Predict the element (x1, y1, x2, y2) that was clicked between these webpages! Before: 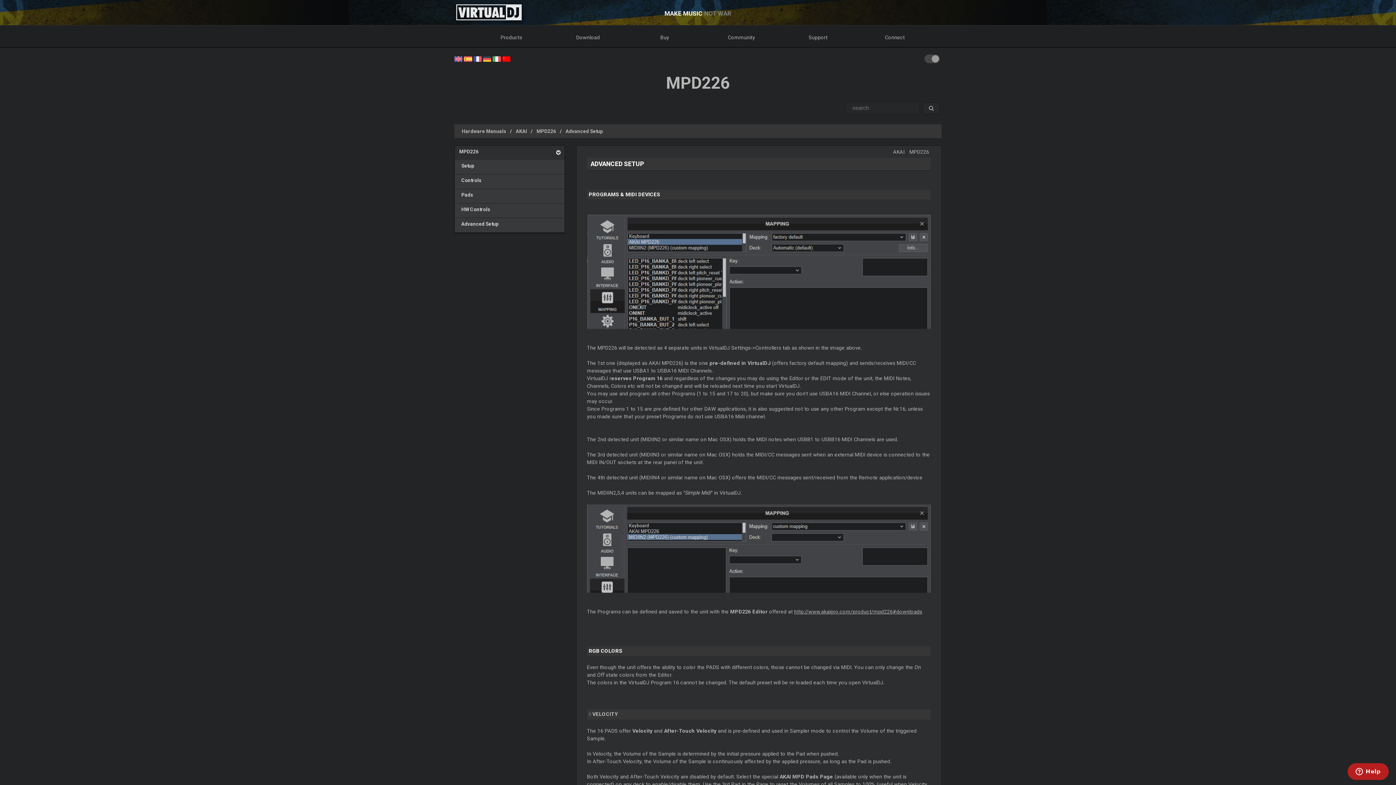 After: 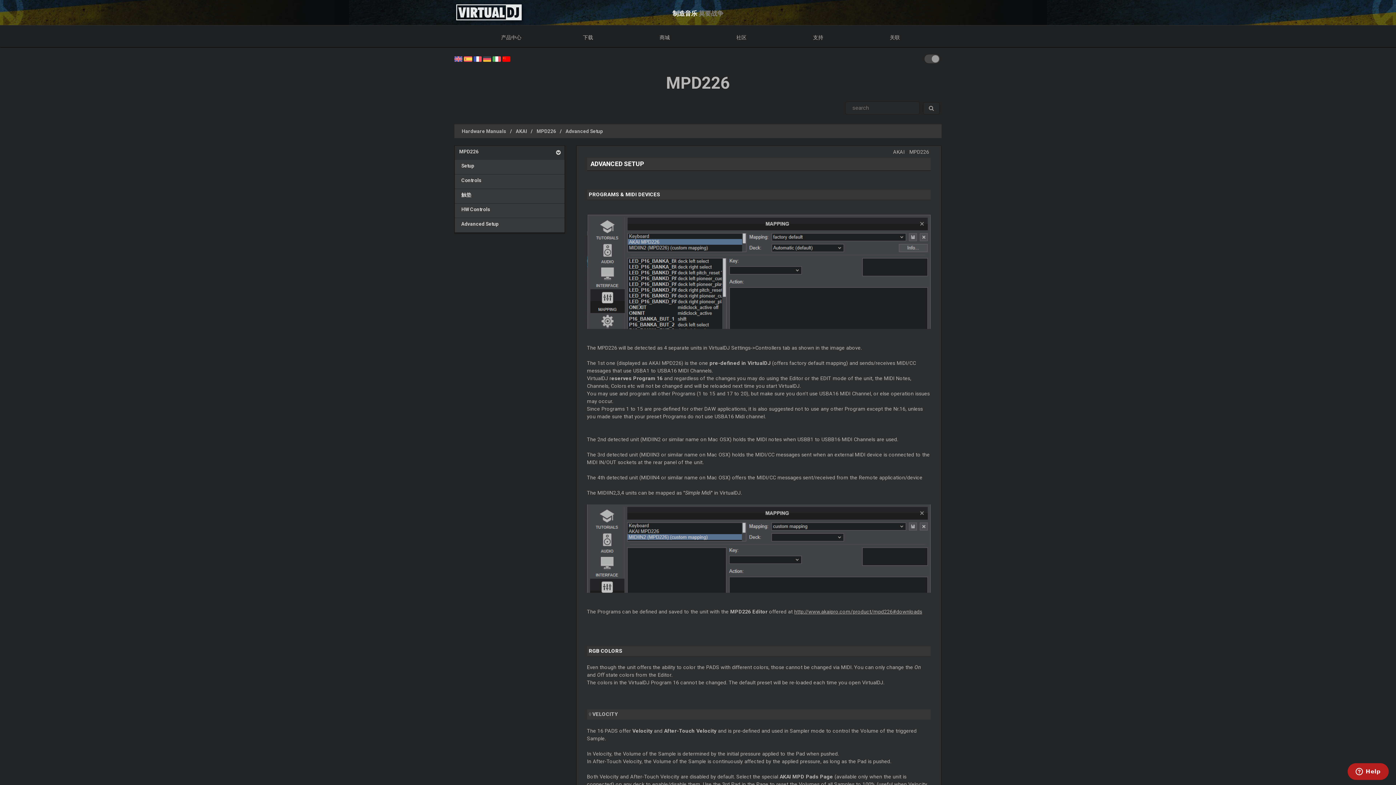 Action: bbox: (502, 55, 510, 61)